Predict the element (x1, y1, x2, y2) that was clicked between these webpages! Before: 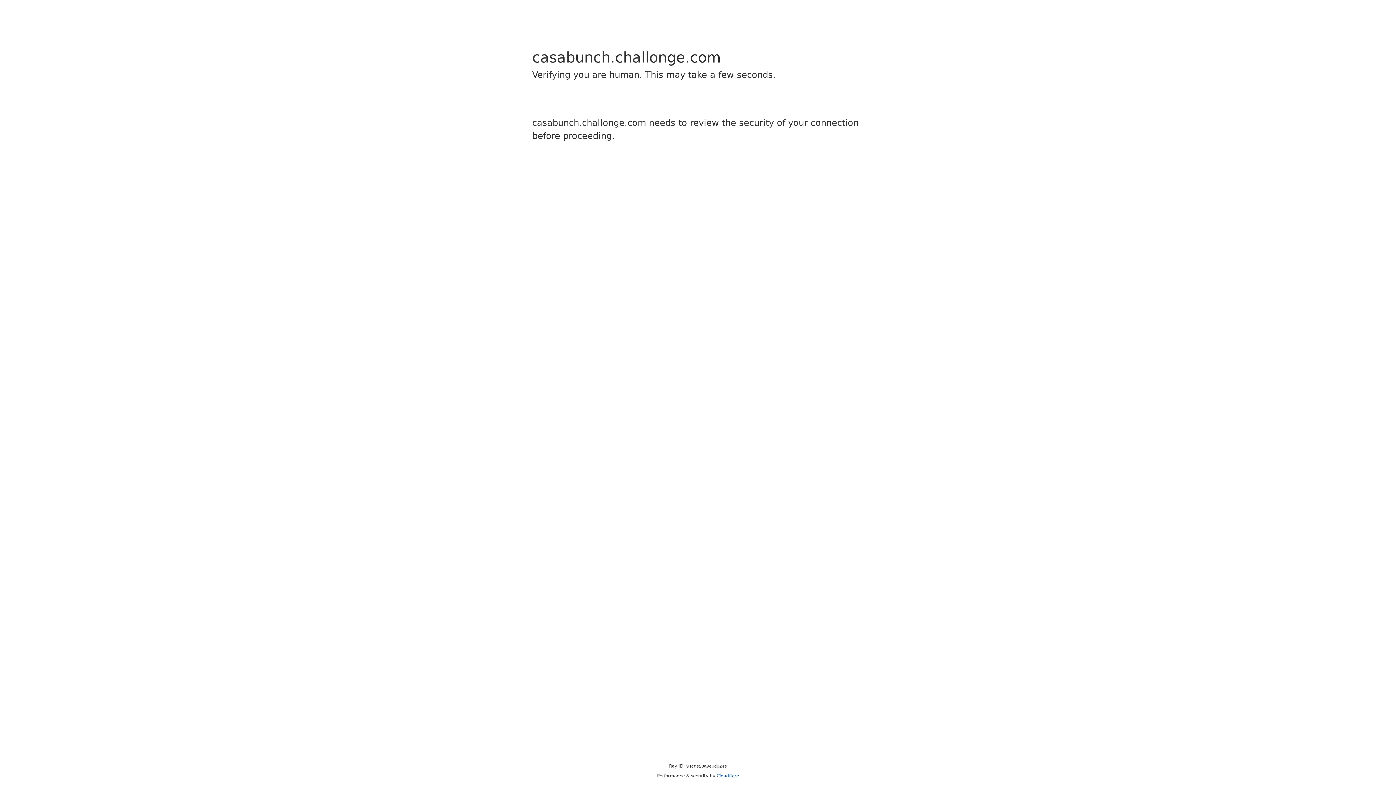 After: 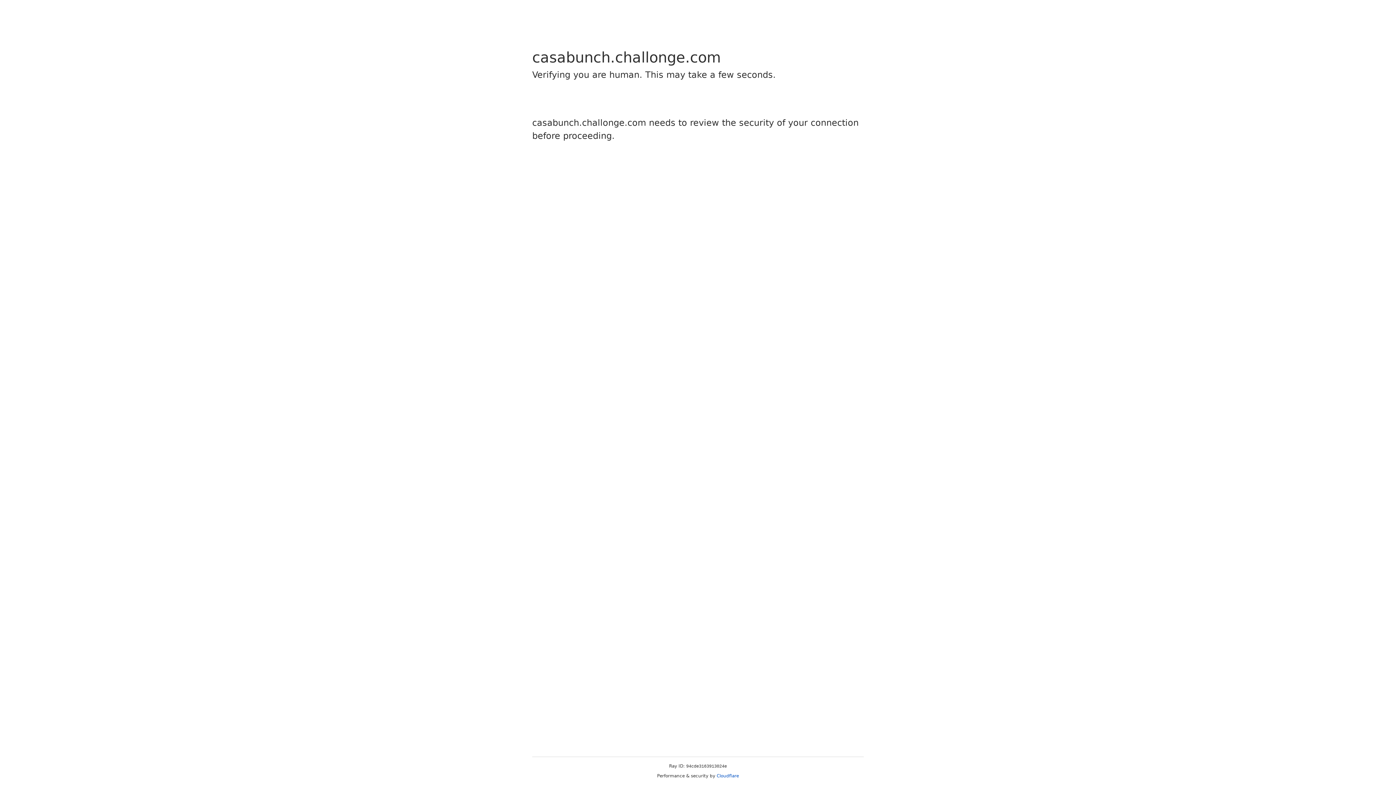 Action: label: Cloudflare bbox: (716, 773, 739, 778)